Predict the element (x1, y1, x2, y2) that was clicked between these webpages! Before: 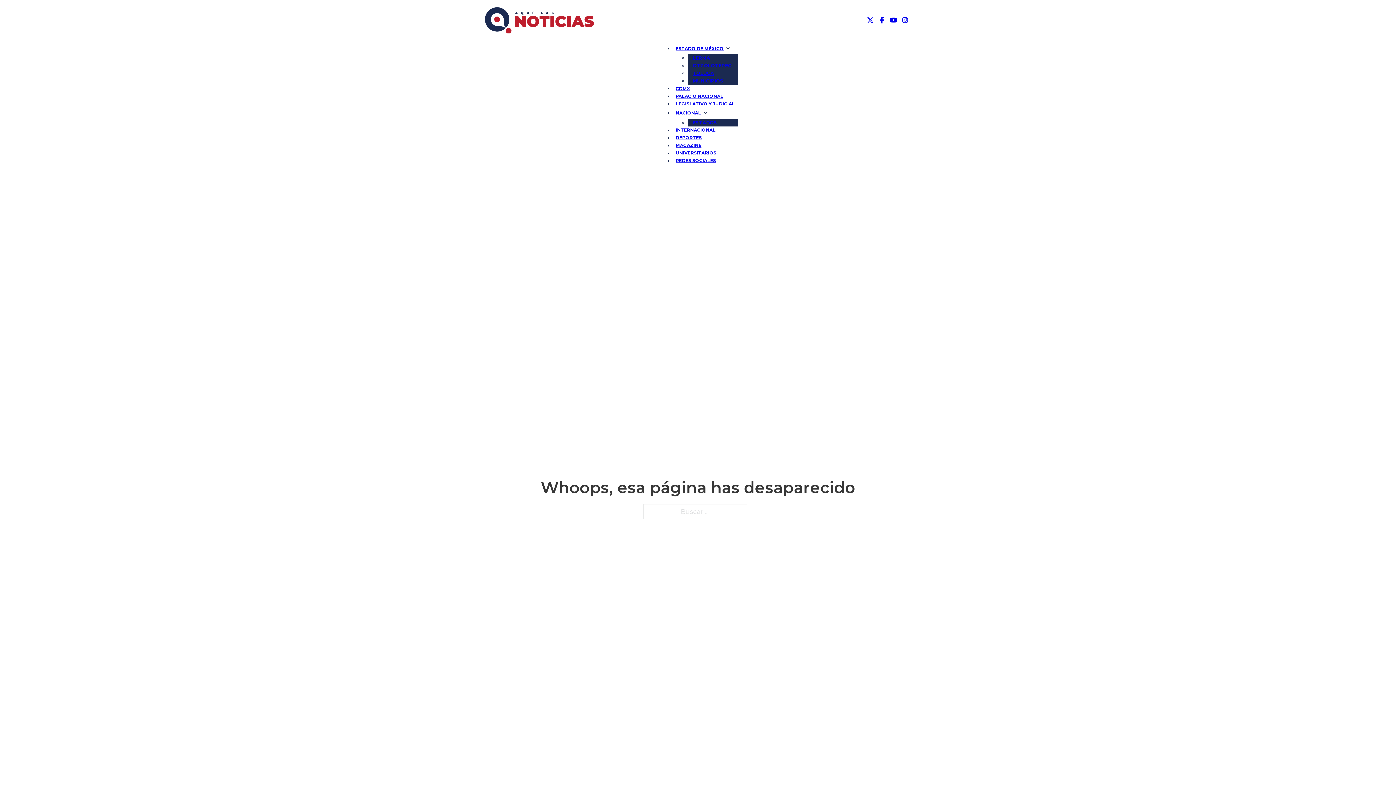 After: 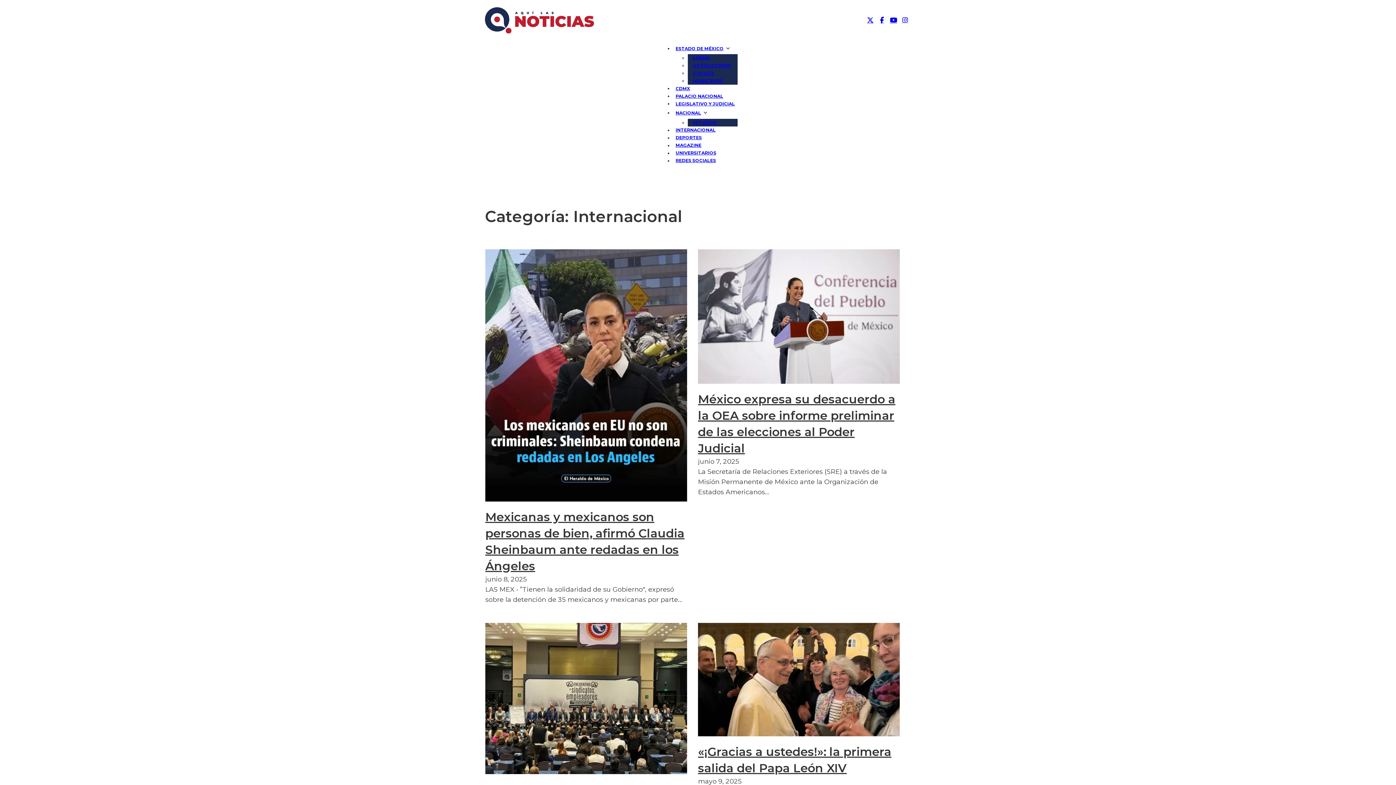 Action: label: INTERNACIONAL bbox: (673, 125, 718, 134)